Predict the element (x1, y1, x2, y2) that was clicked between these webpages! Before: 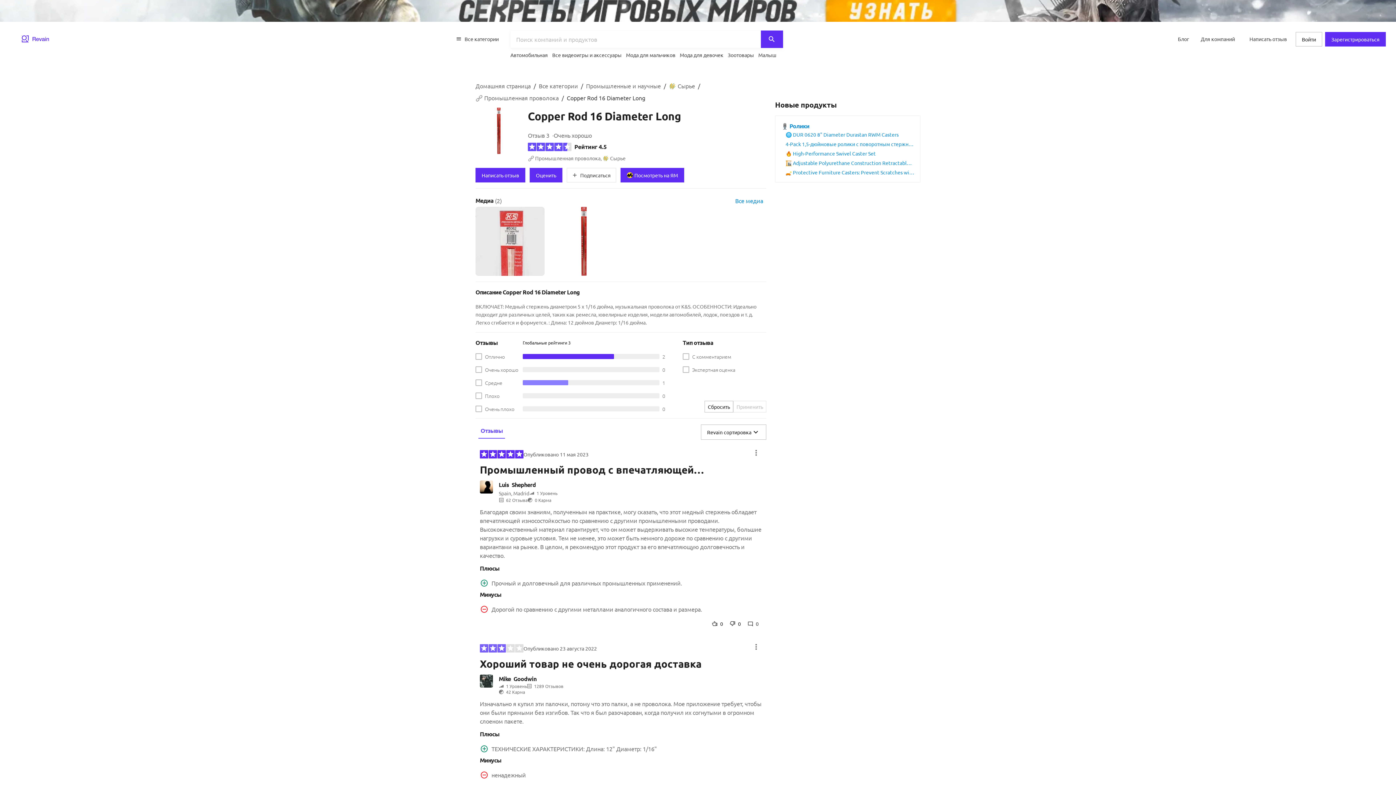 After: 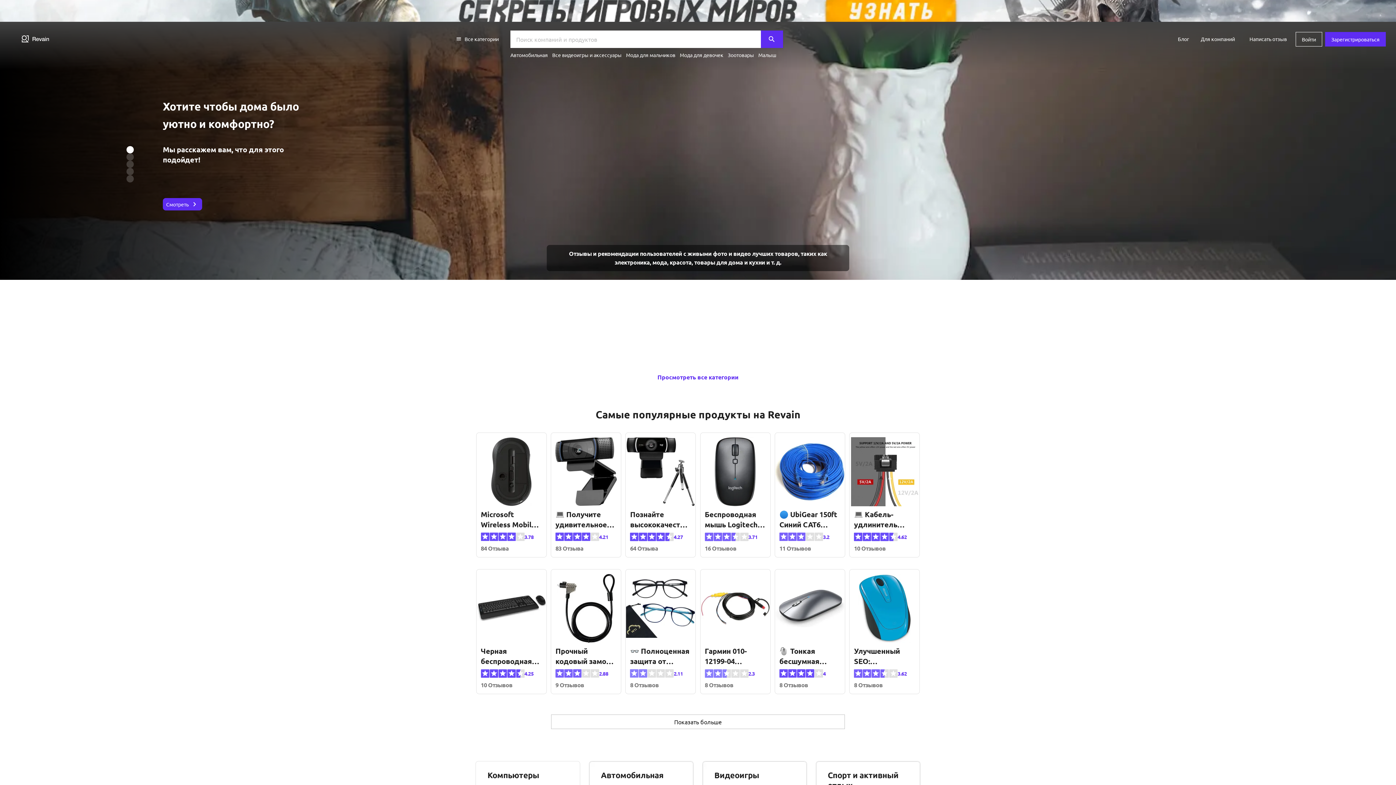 Action: label: Домашняя страница bbox: (475, 82, 530, 89)